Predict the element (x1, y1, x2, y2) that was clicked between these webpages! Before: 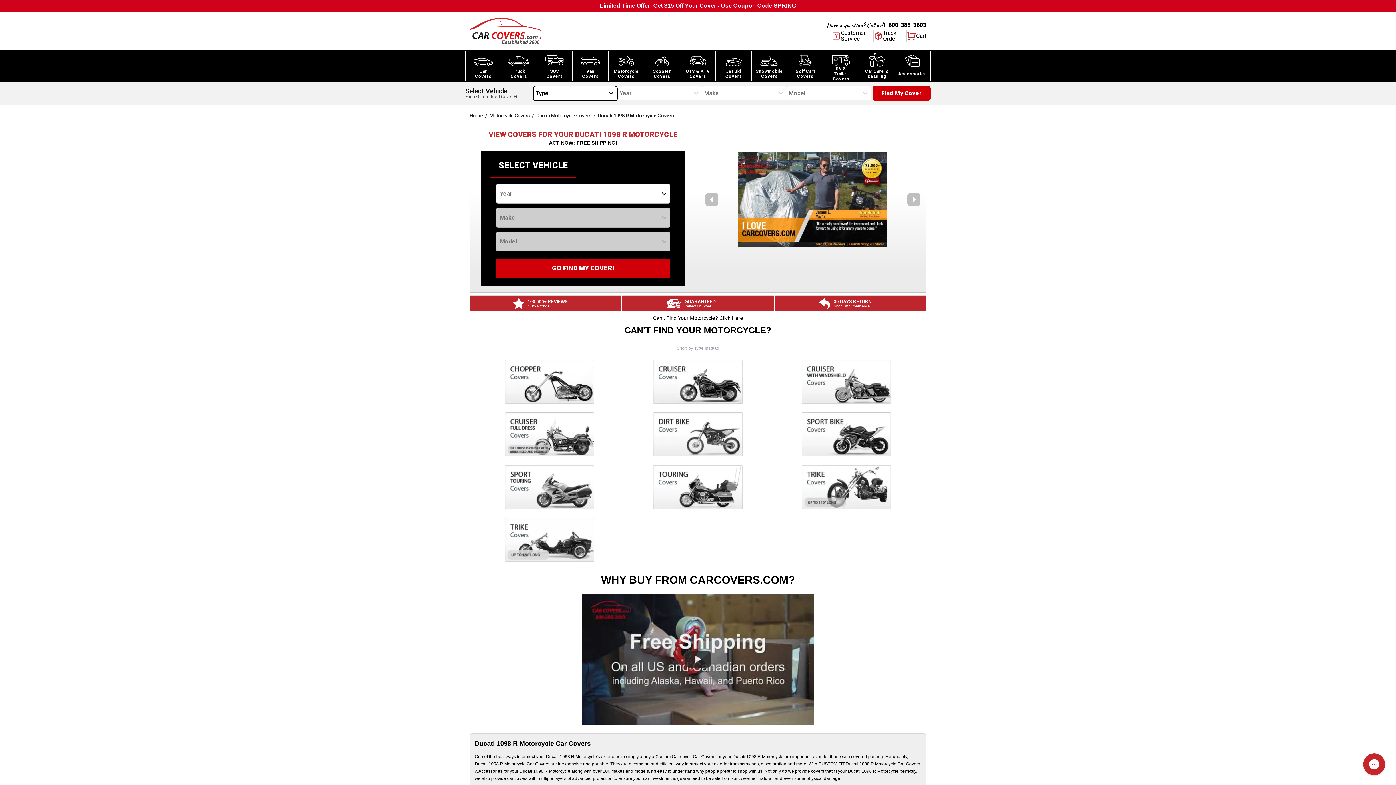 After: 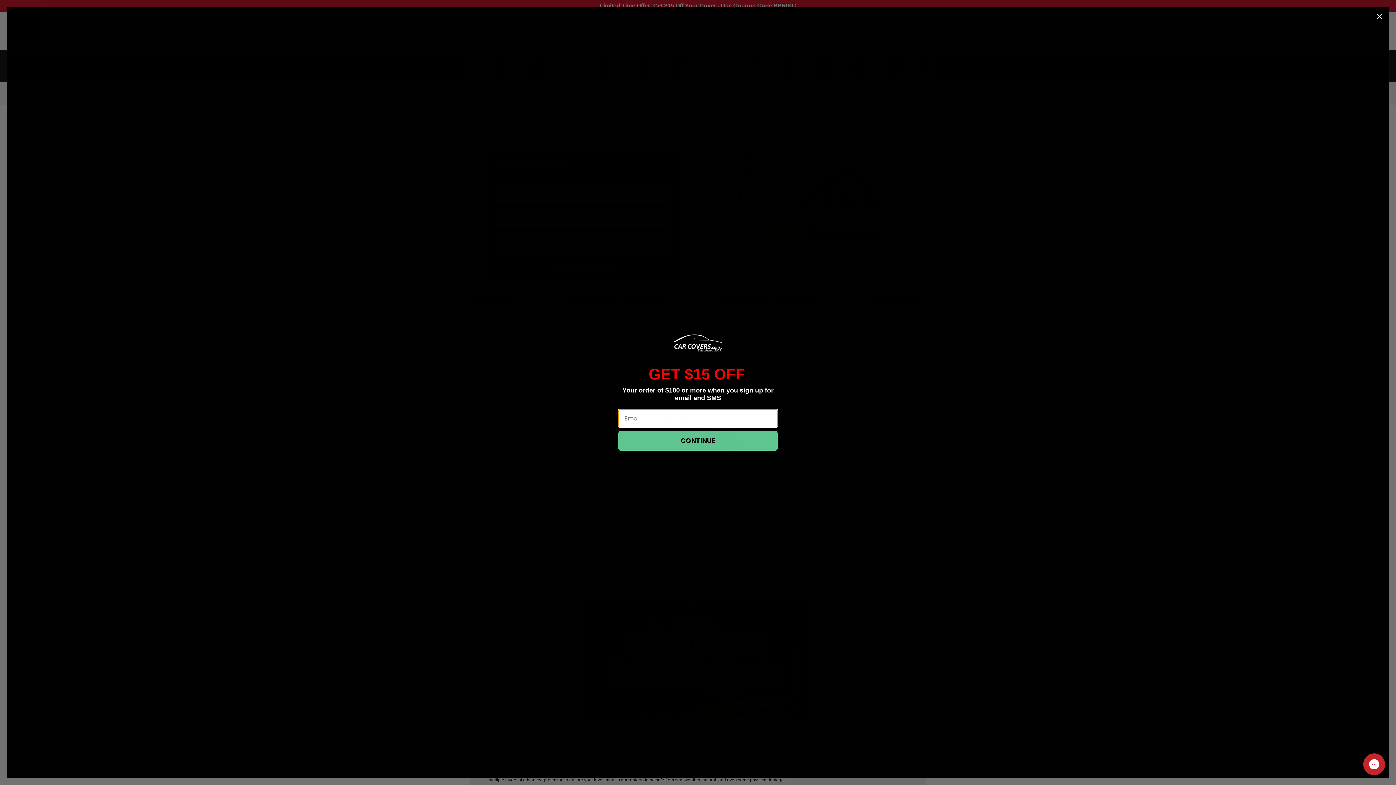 Action: bbox: (536, 112, 591, 118) label: Ducati Motorcycle Covers